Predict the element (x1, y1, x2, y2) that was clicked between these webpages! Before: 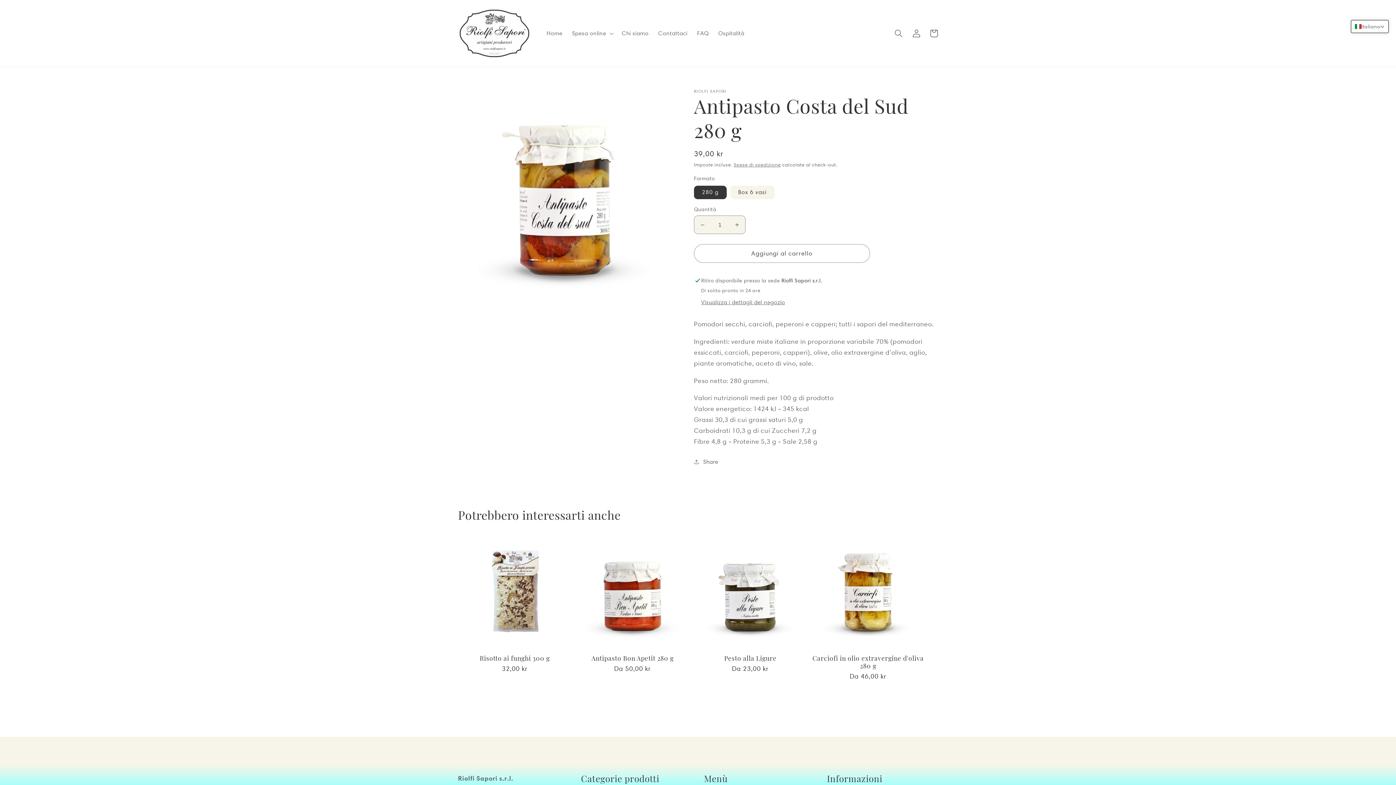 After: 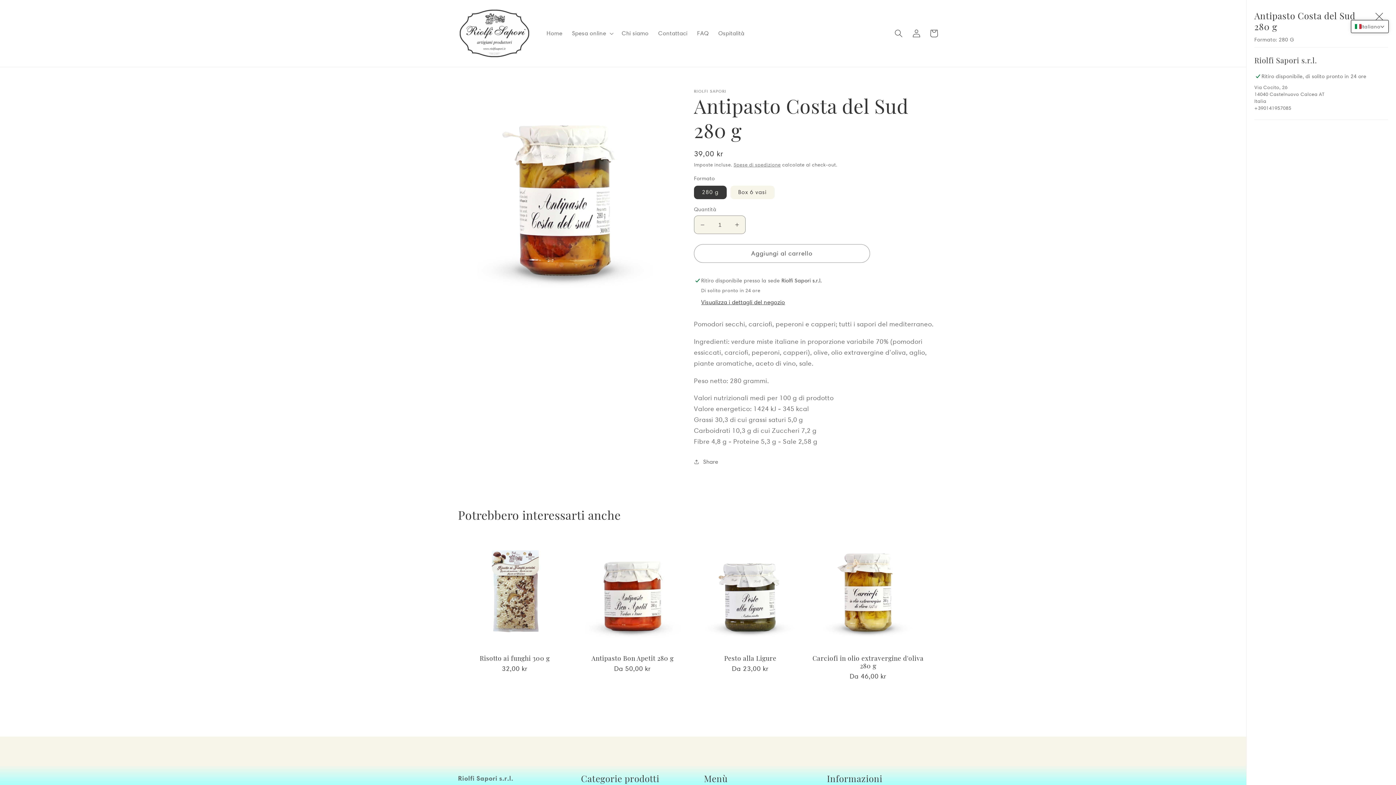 Action: label: Visualizza i dettagli del negozio bbox: (701, 299, 785, 306)